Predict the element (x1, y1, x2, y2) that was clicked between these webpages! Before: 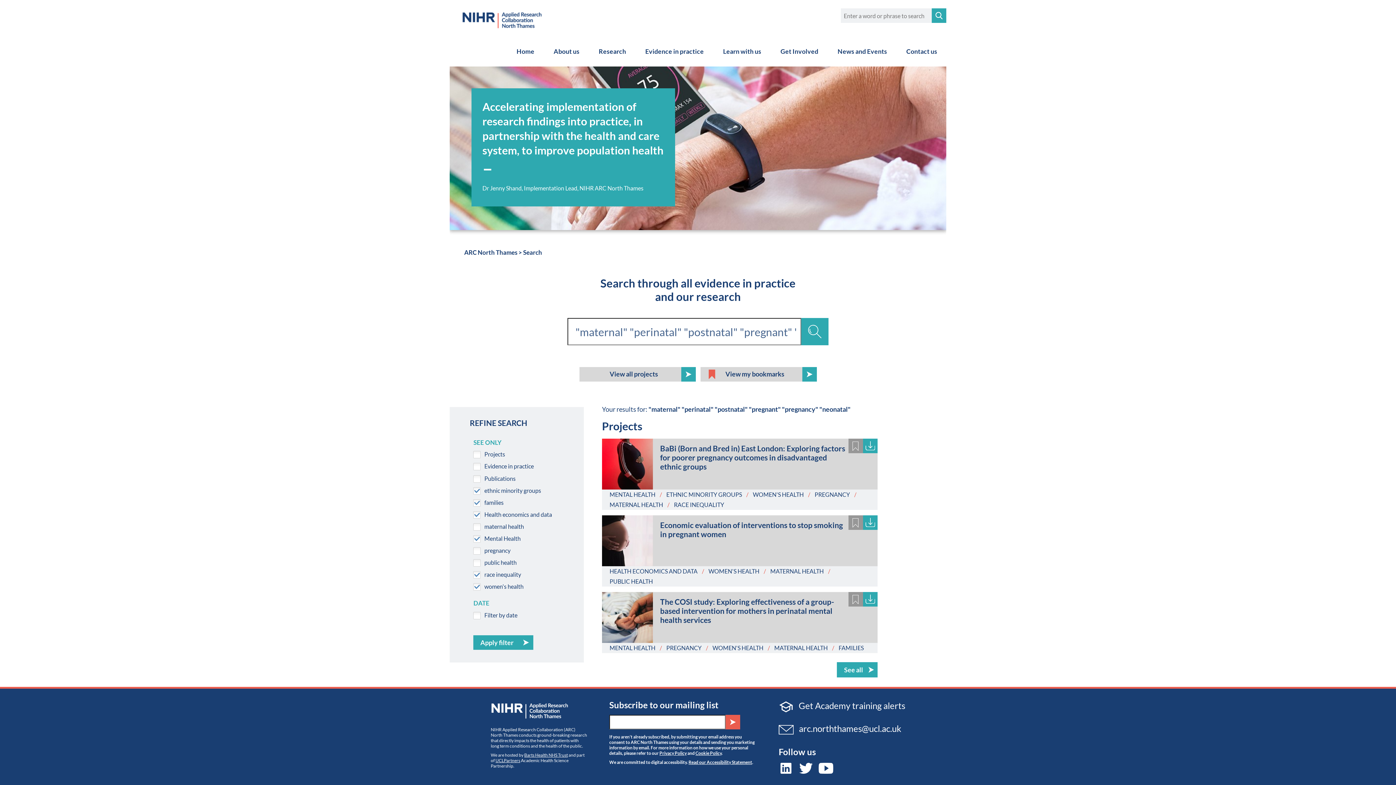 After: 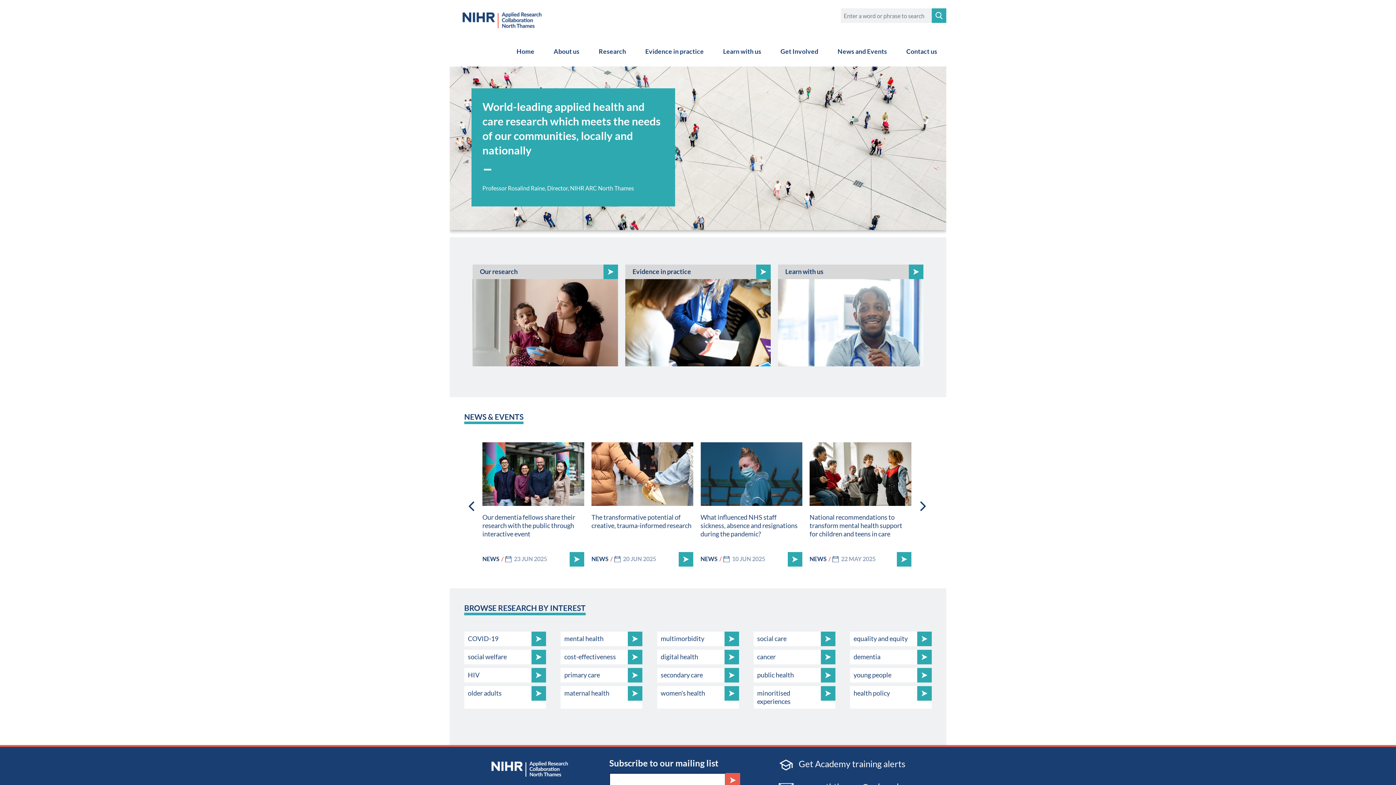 Action: bbox: (464, 248, 517, 256) label: ARC North Thames